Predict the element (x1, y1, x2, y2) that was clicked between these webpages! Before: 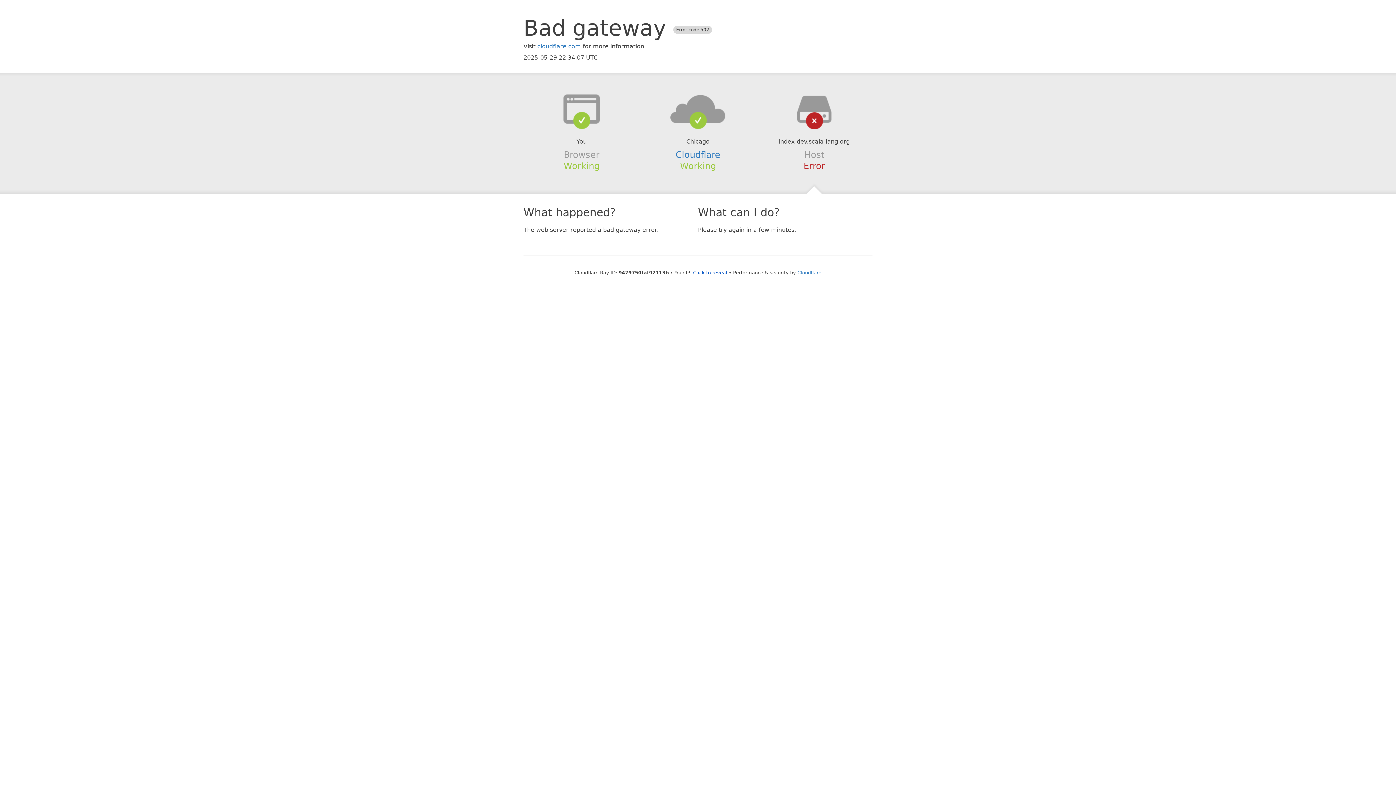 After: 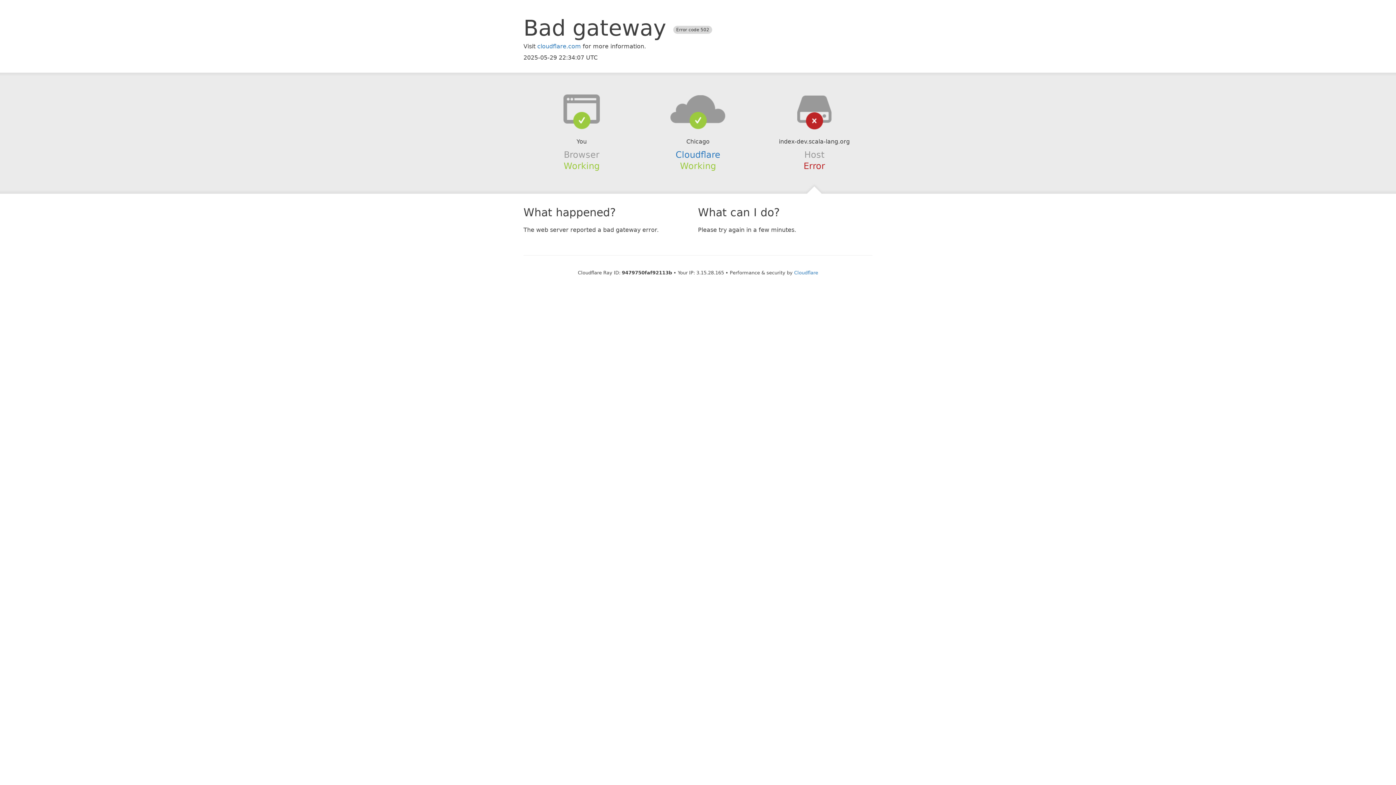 Action: label: Click to reveal bbox: (693, 270, 727, 275)